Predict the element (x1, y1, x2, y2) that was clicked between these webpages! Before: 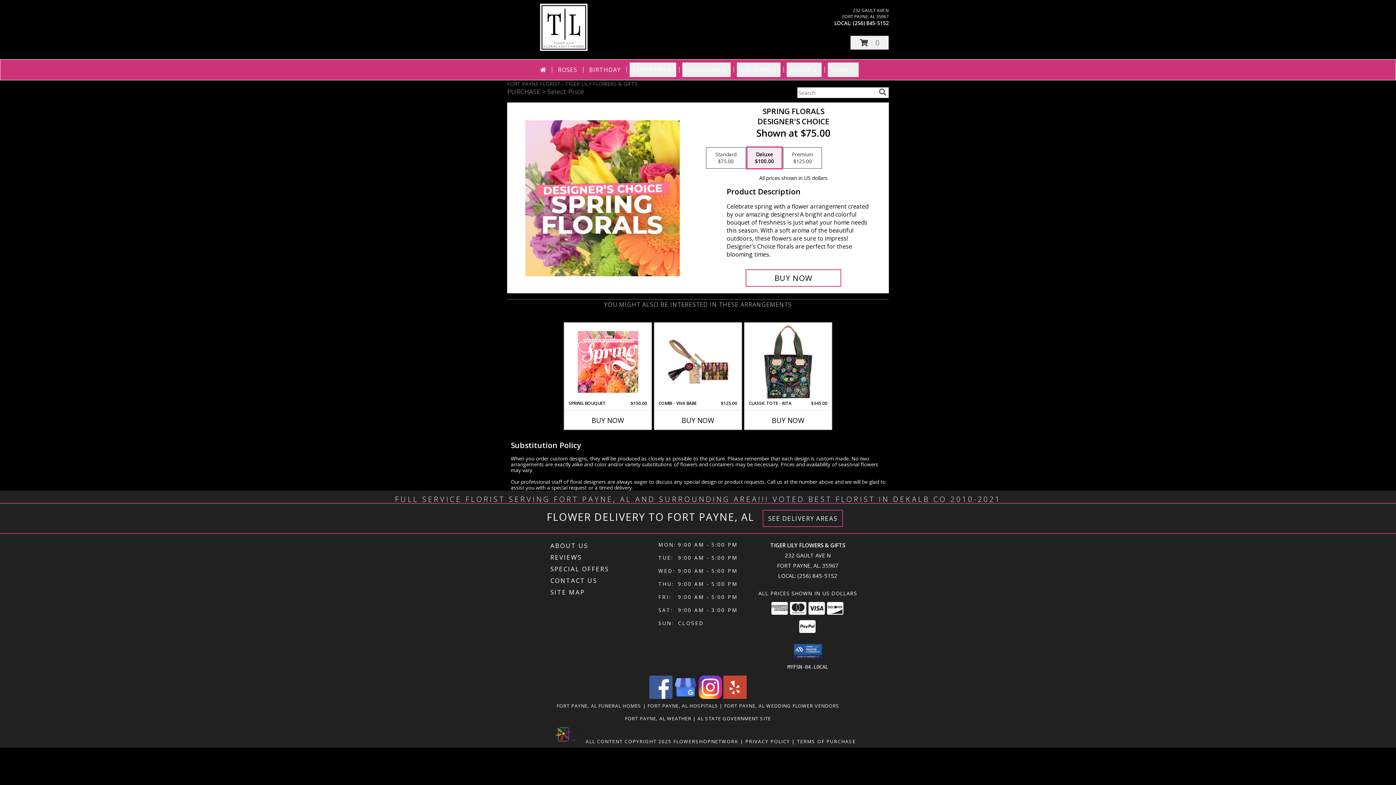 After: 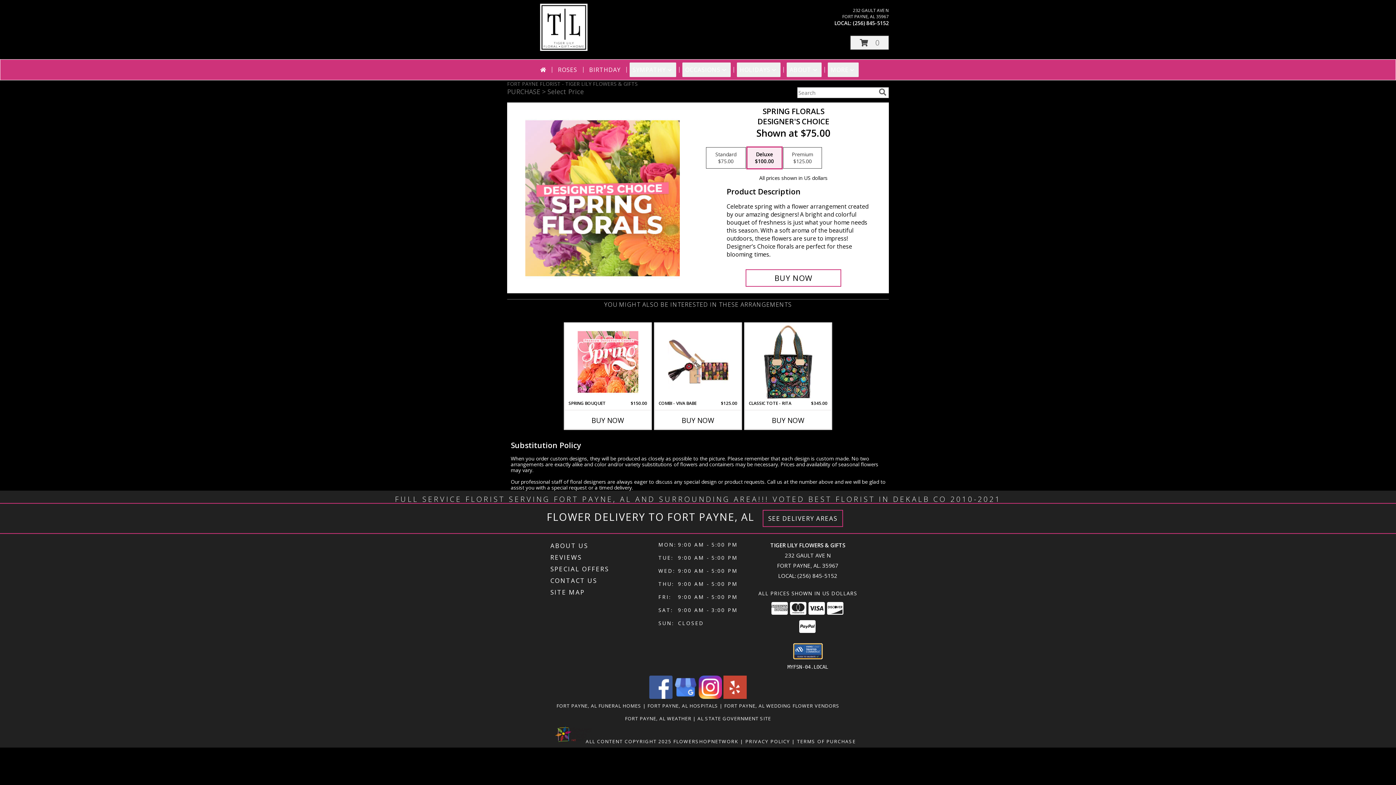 Action: bbox: (794, 644, 822, 658)